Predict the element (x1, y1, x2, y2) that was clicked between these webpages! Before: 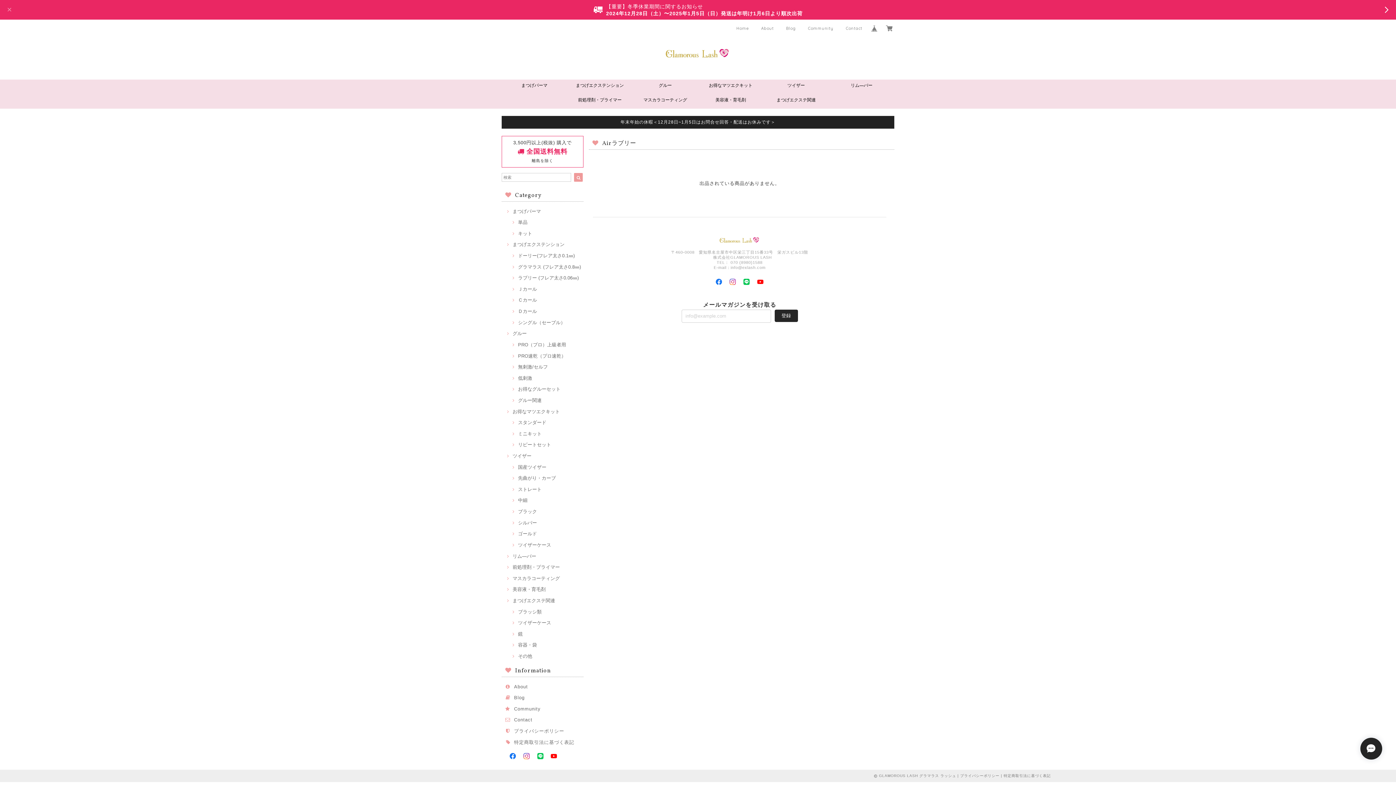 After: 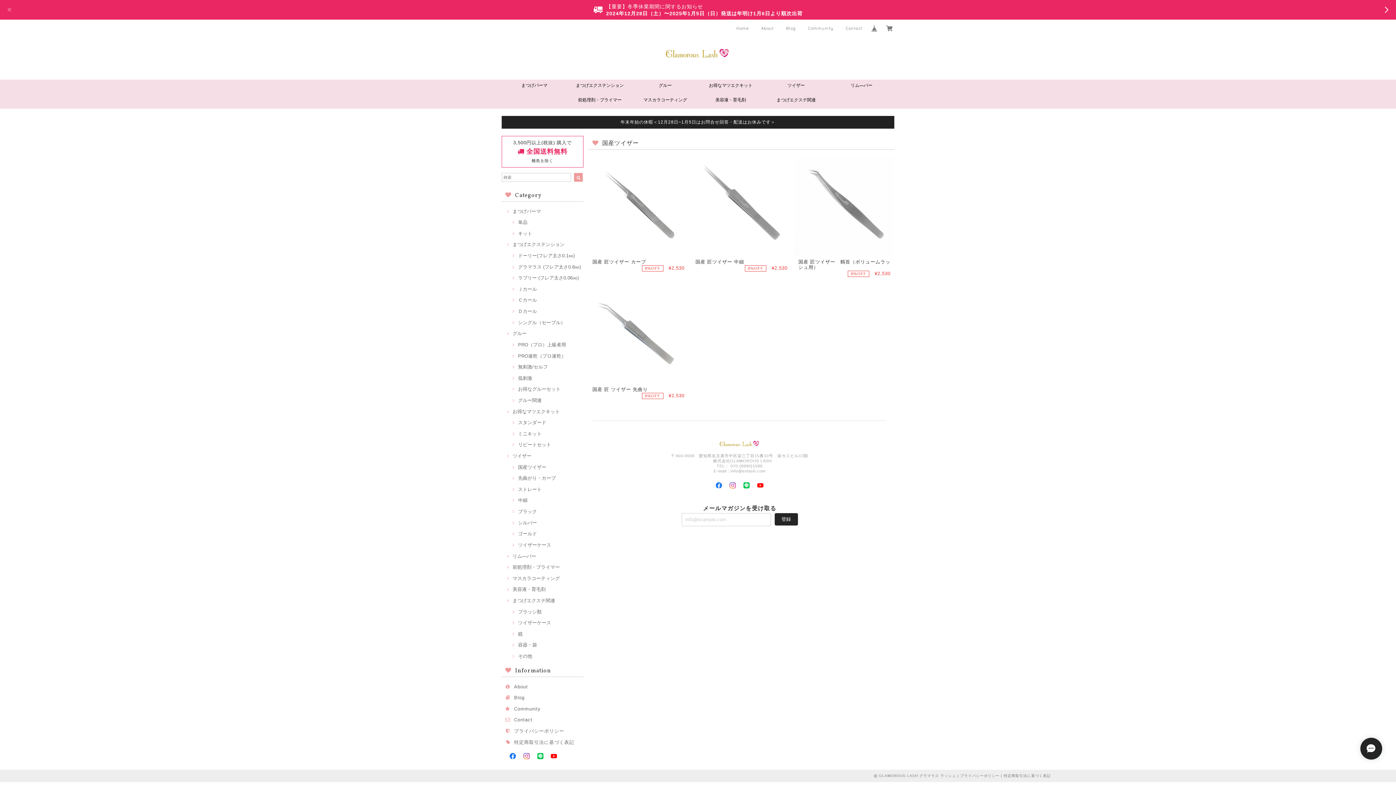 Action: label: 国産ツイザー bbox: (510, 464, 546, 470)